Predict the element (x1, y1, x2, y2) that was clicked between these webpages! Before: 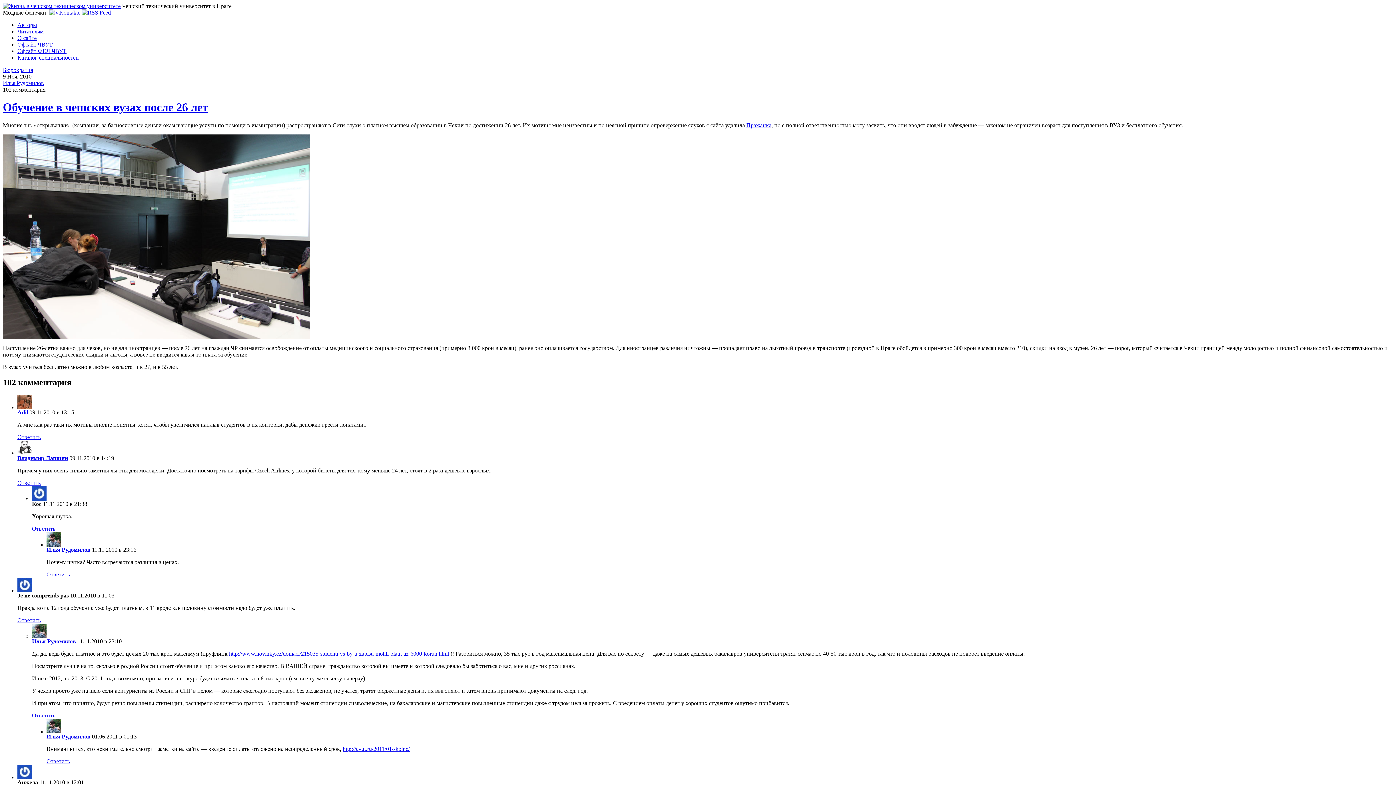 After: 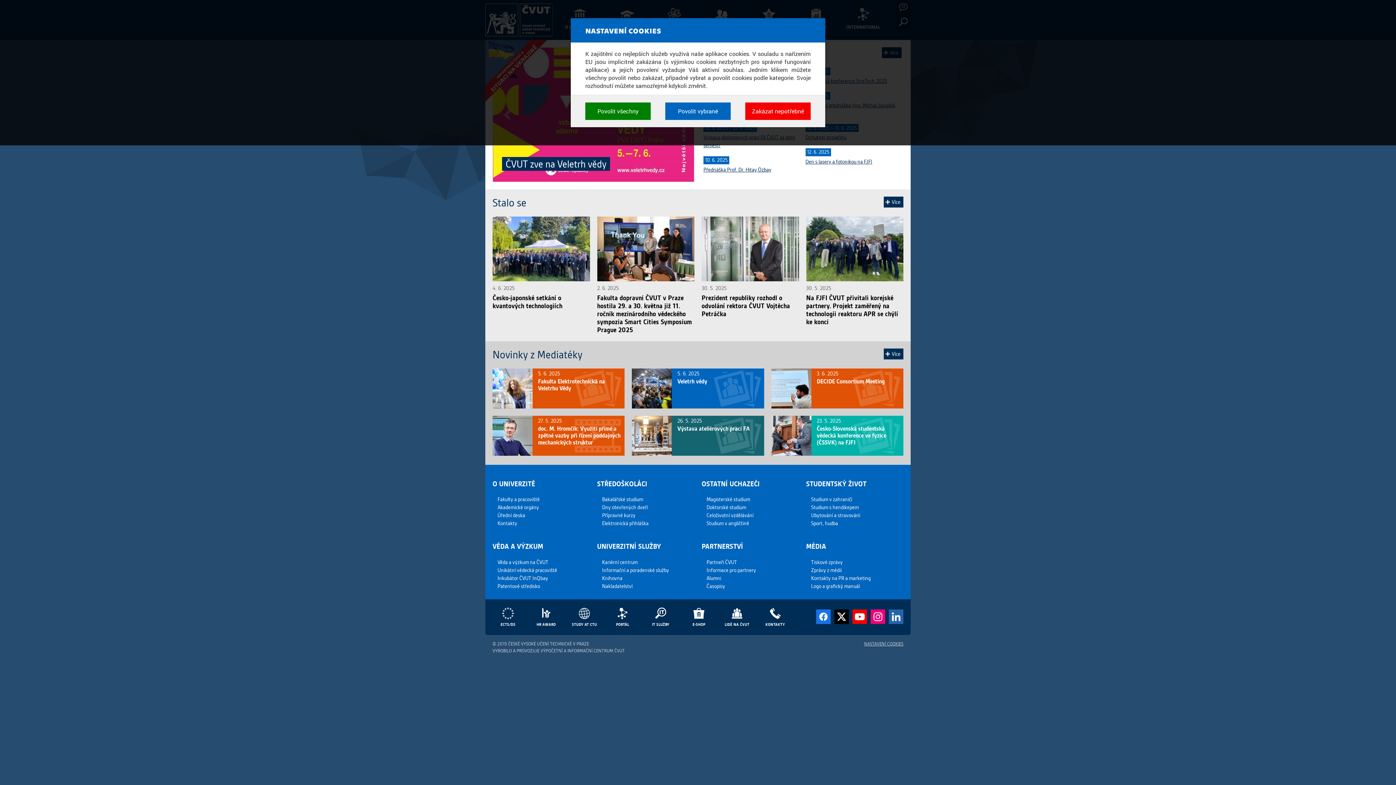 Action: label: Офсайт ЧВУТ bbox: (17, 41, 52, 47)